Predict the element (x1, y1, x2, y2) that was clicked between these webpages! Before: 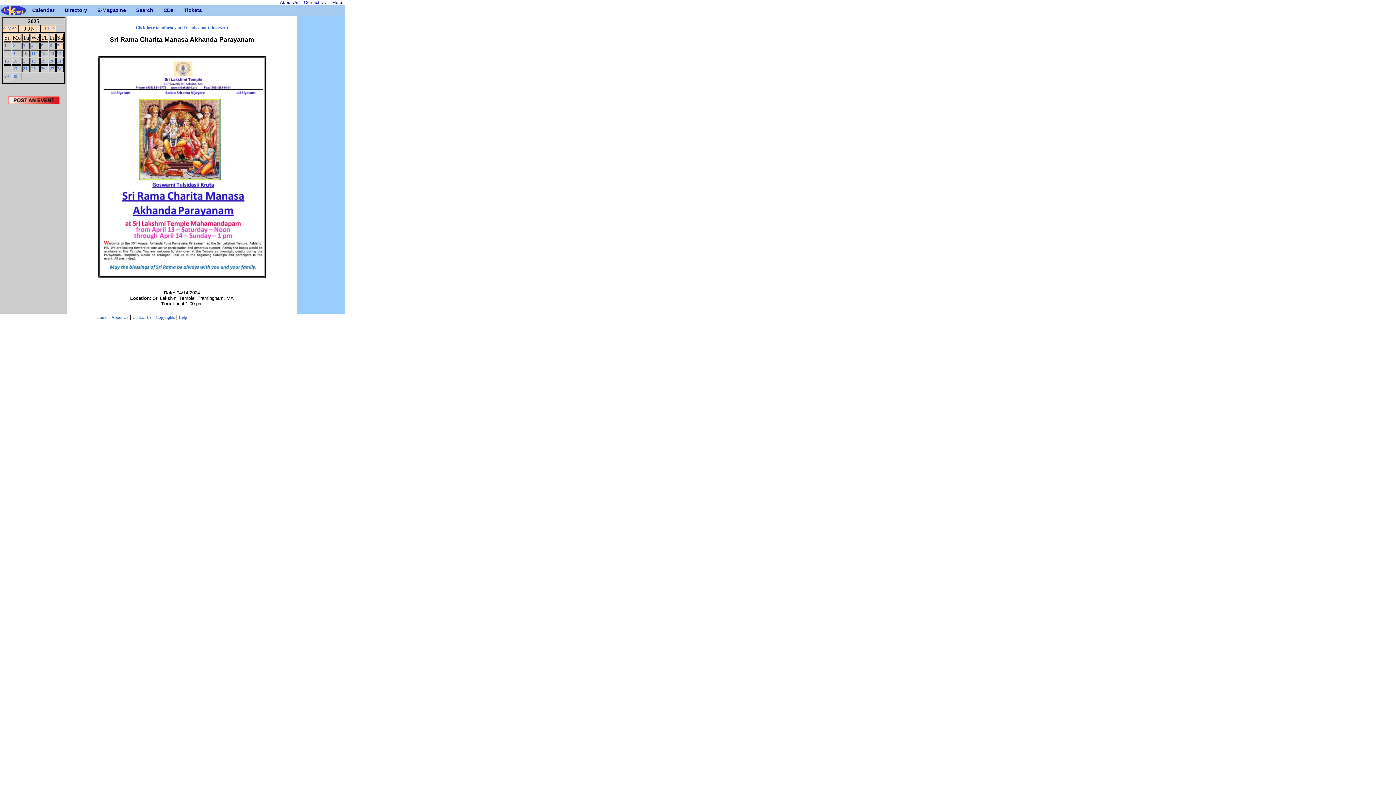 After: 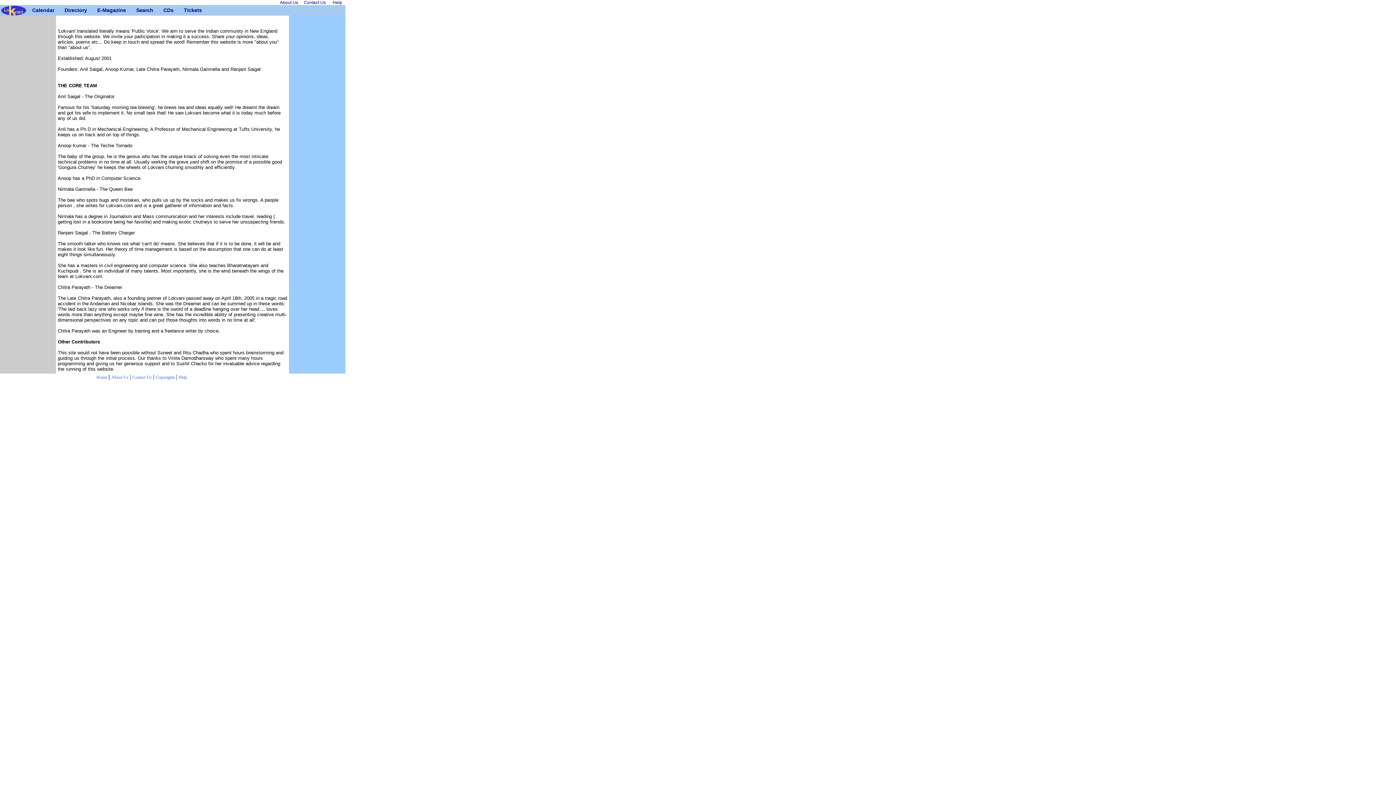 Action: bbox: (280, 0, 298, 5) label: About Us